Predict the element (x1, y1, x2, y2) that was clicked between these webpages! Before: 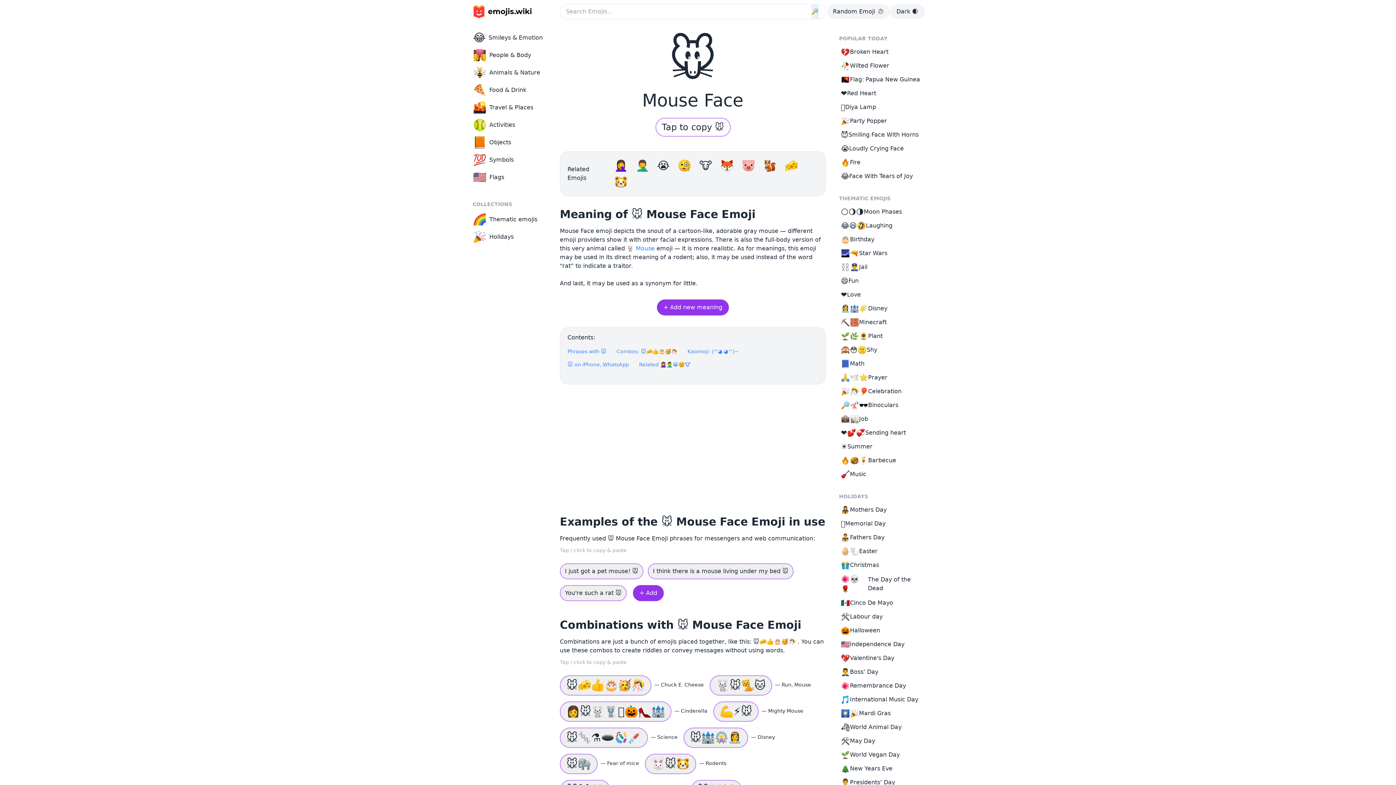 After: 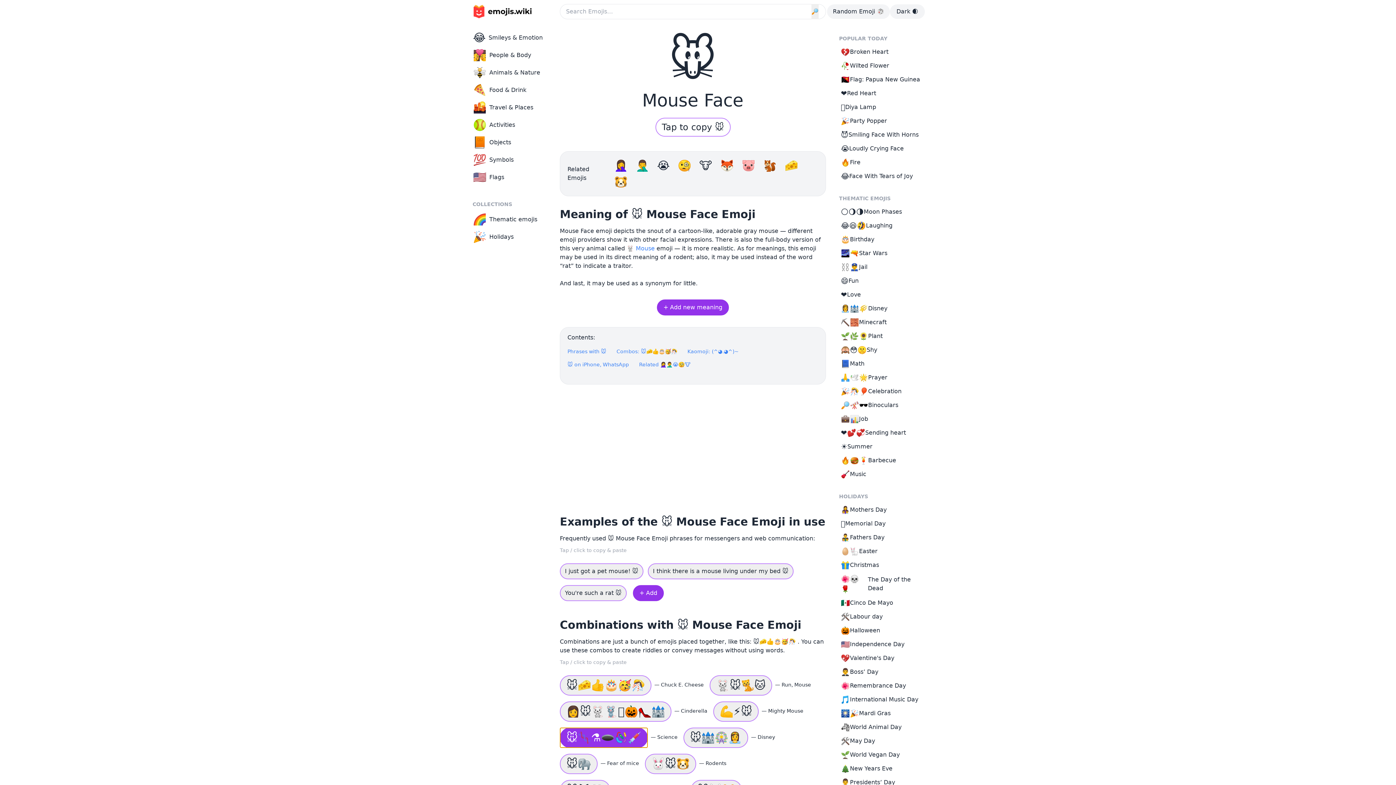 Action: label: 🐭🧬⚗️🕳🦠💉 bbox: (560, 728, 648, 748)